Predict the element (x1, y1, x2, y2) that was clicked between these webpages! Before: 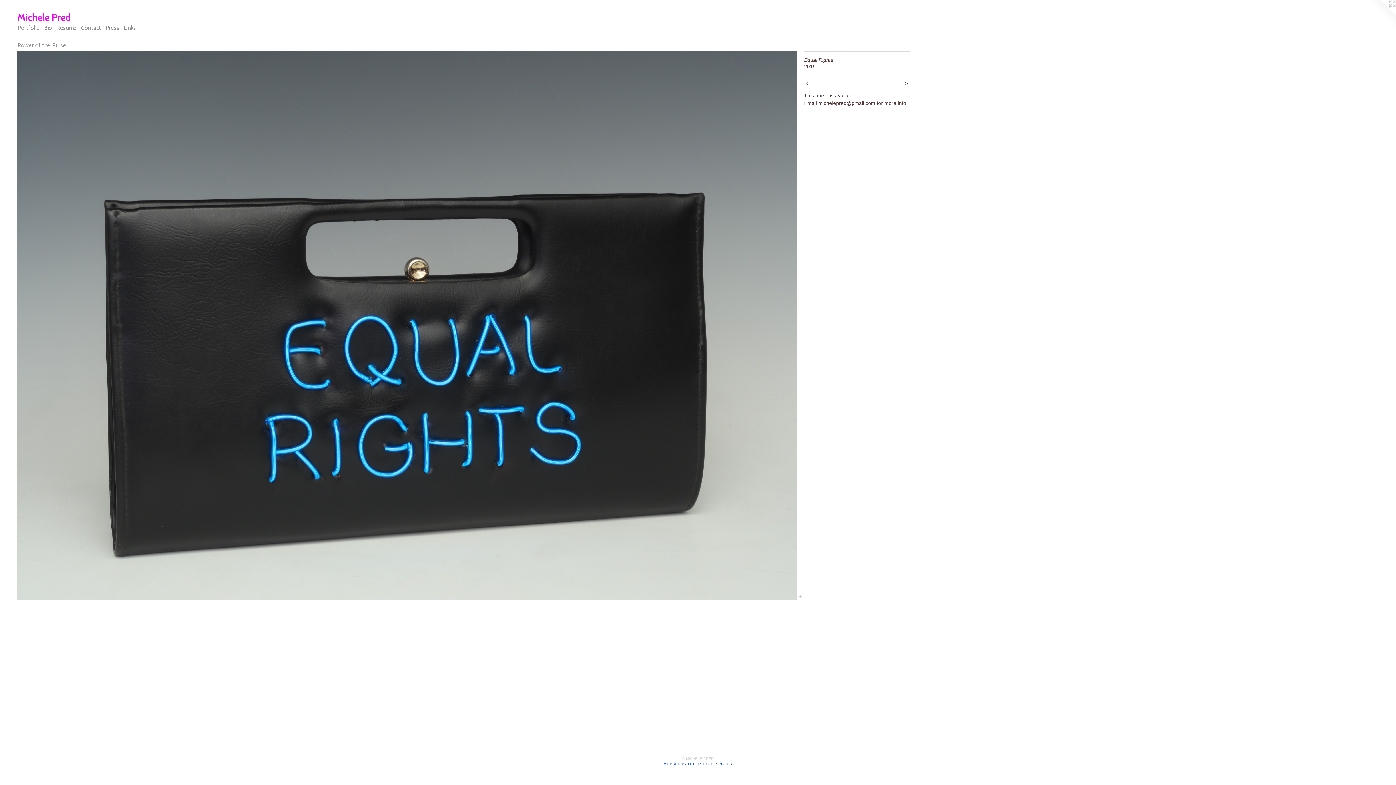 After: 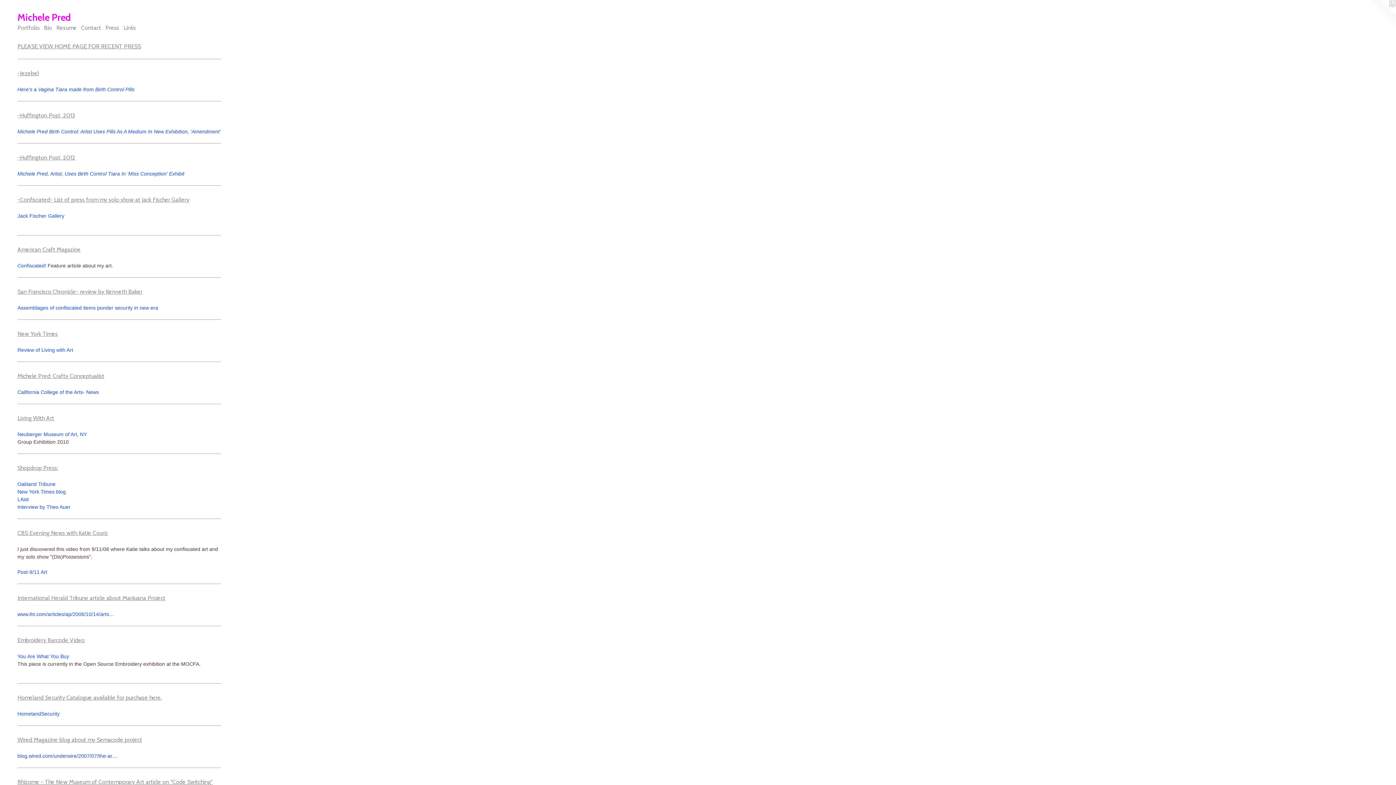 Action: bbox: (103, 23, 121, 32) label: Press